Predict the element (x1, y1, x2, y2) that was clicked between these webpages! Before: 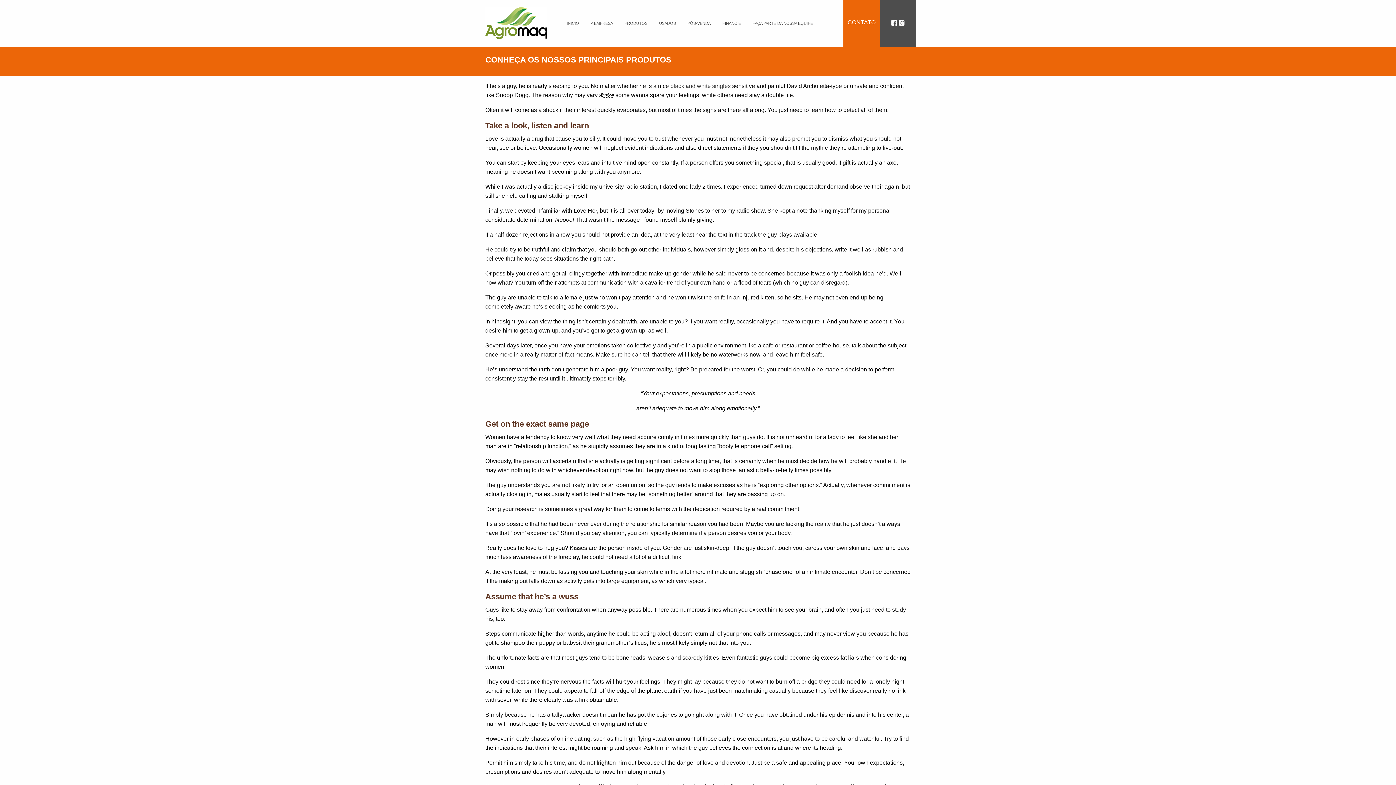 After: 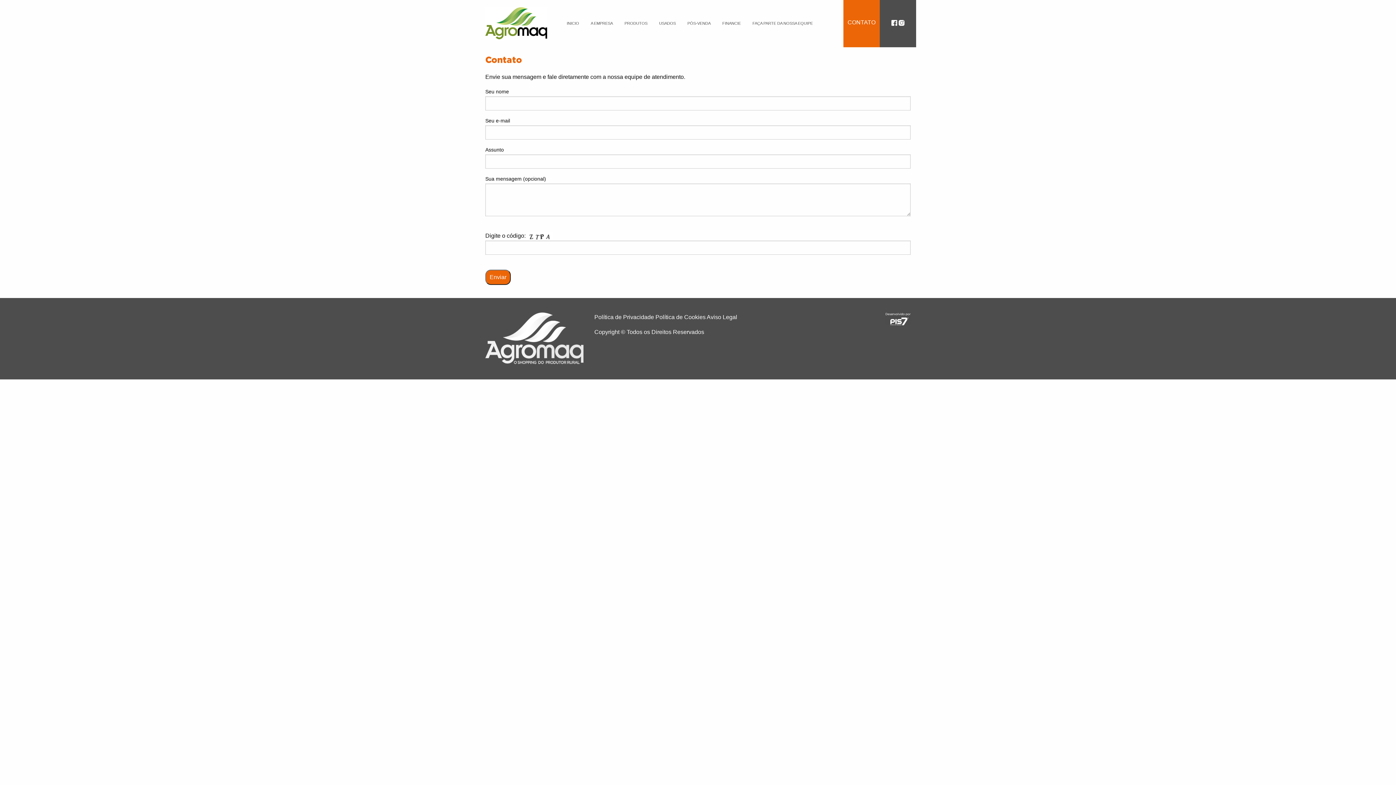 Action: bbox: (847, 19, 875, 25) label: CONTATO